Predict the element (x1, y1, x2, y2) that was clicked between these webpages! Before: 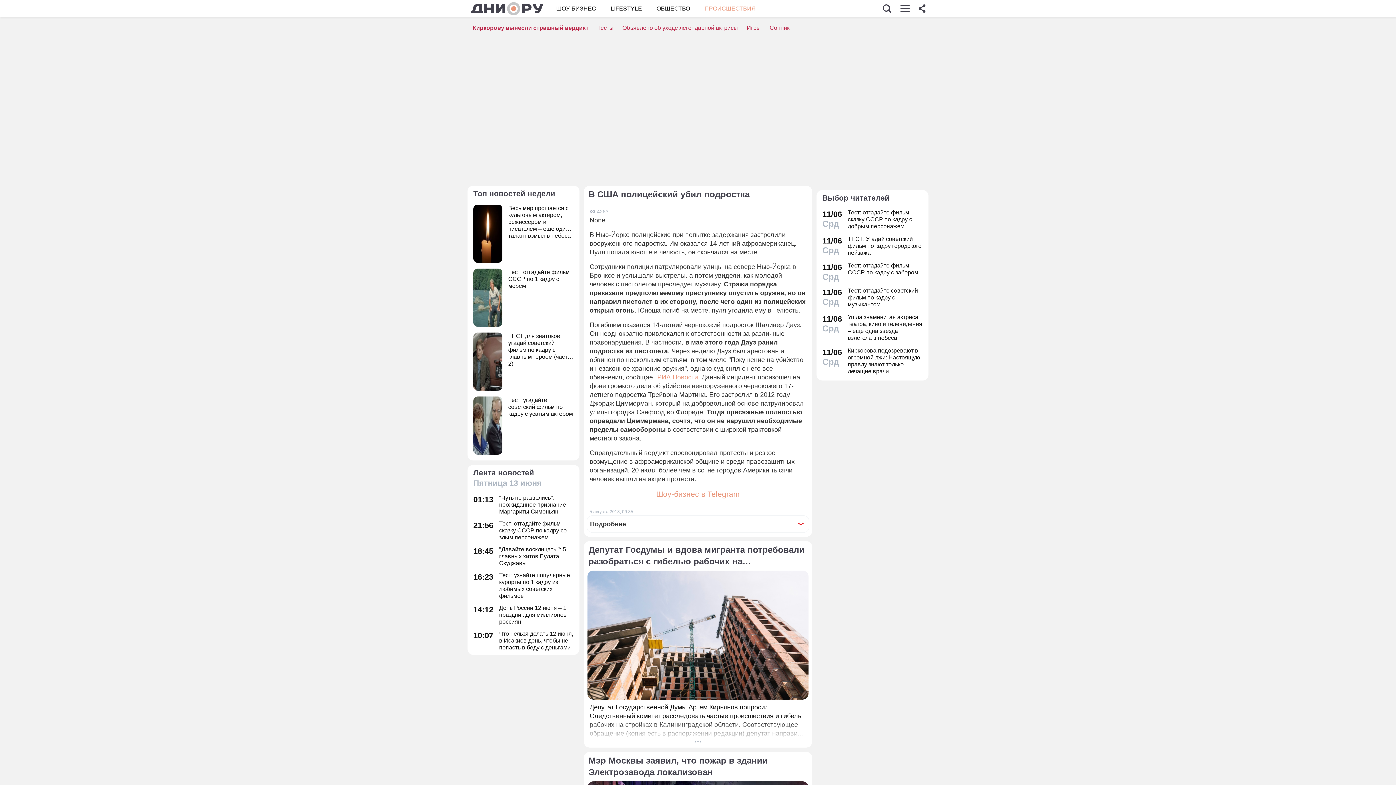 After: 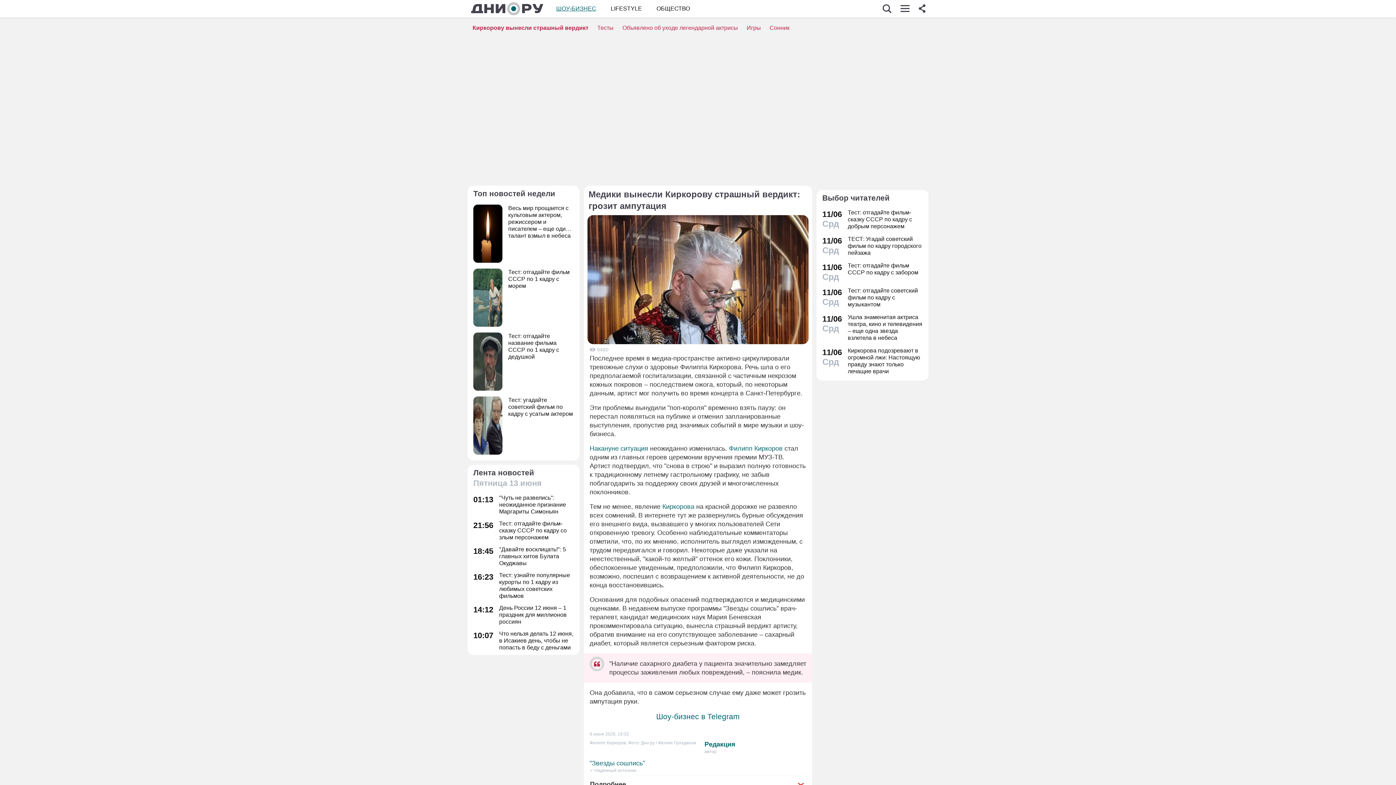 Action: label: Киркорову вынесли страшный вердикт bbox: (472, 24, 588, 30)